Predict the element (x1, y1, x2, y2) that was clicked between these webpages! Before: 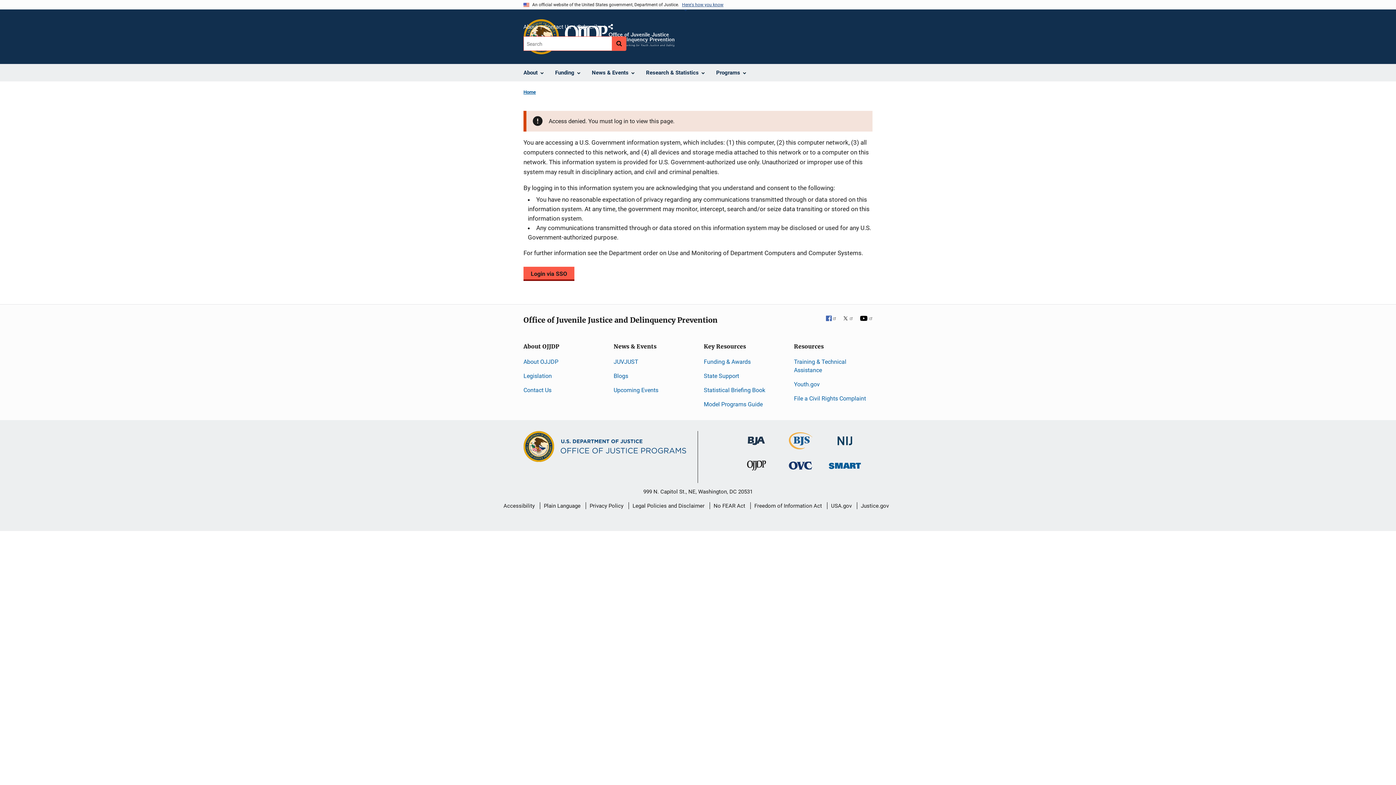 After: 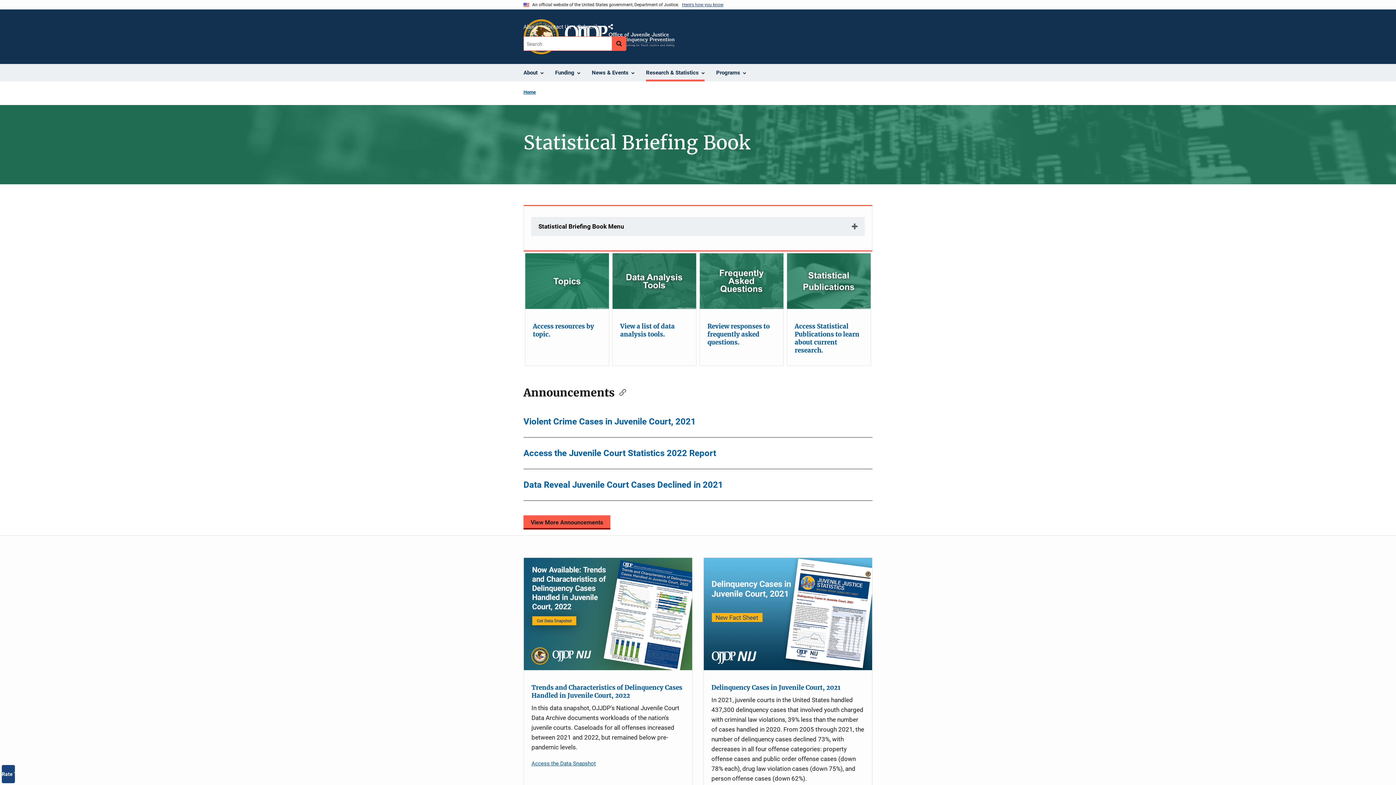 Action: label: Statistical Briefing Book bbox: (704, 386, 765, 393)